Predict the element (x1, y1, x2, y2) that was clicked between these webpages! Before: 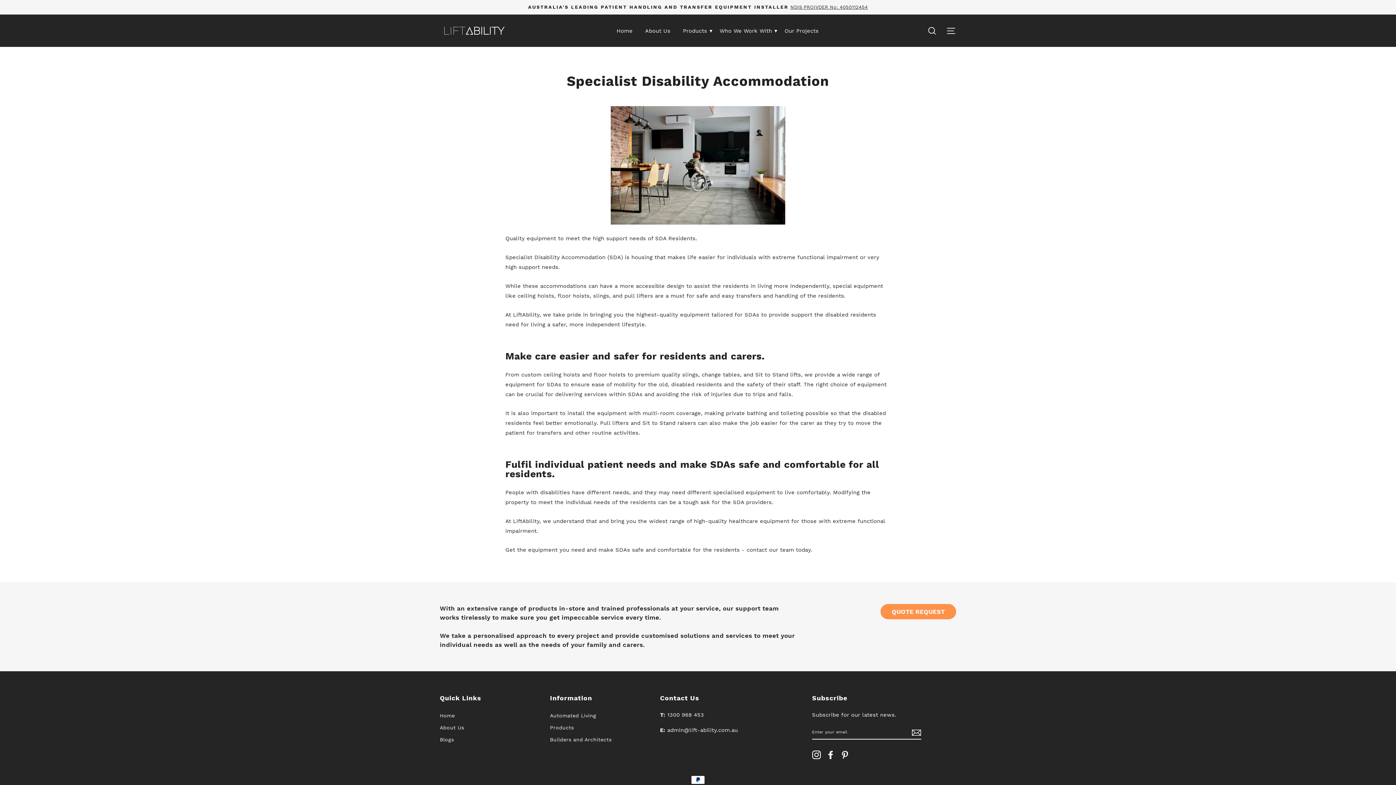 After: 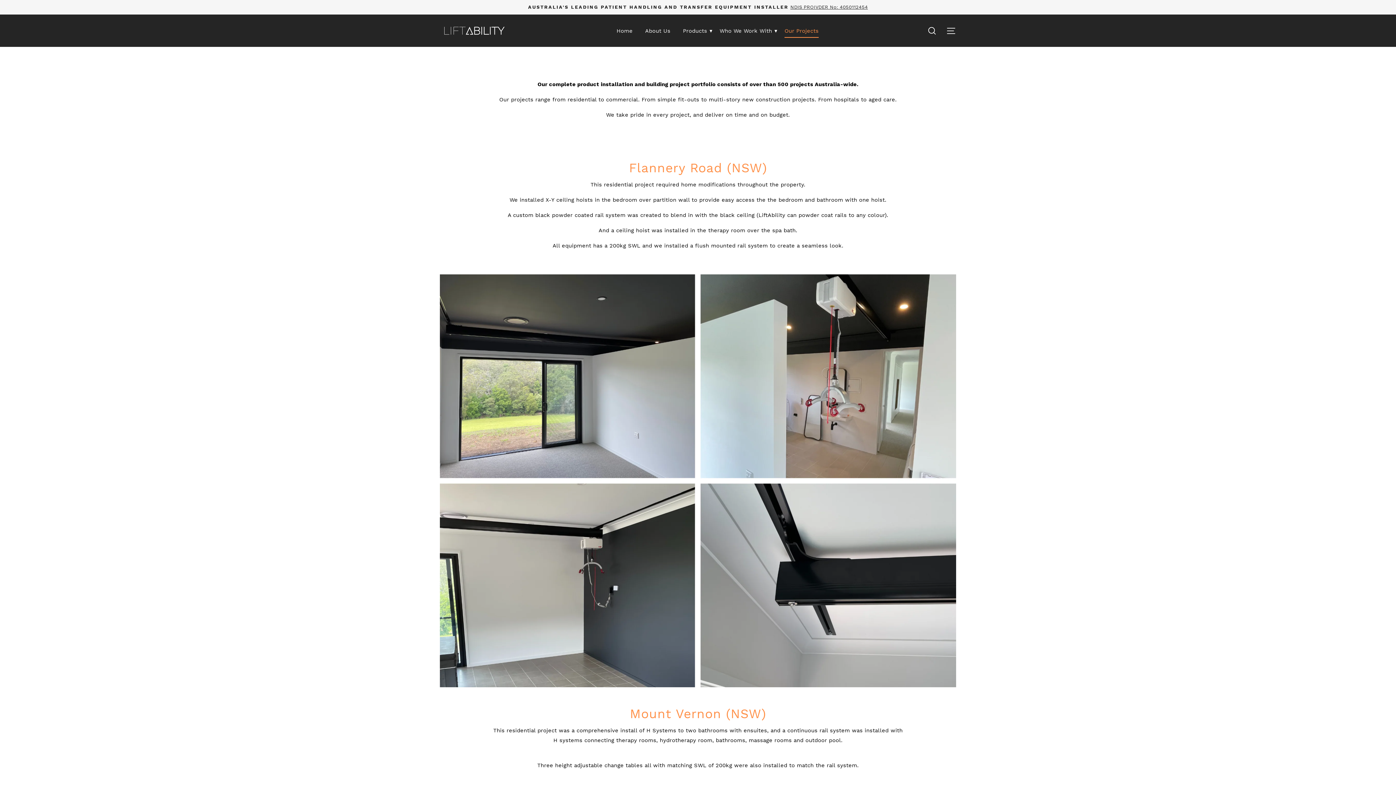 Action: bbox: (779, 23, 824, 37) label: Our Projects